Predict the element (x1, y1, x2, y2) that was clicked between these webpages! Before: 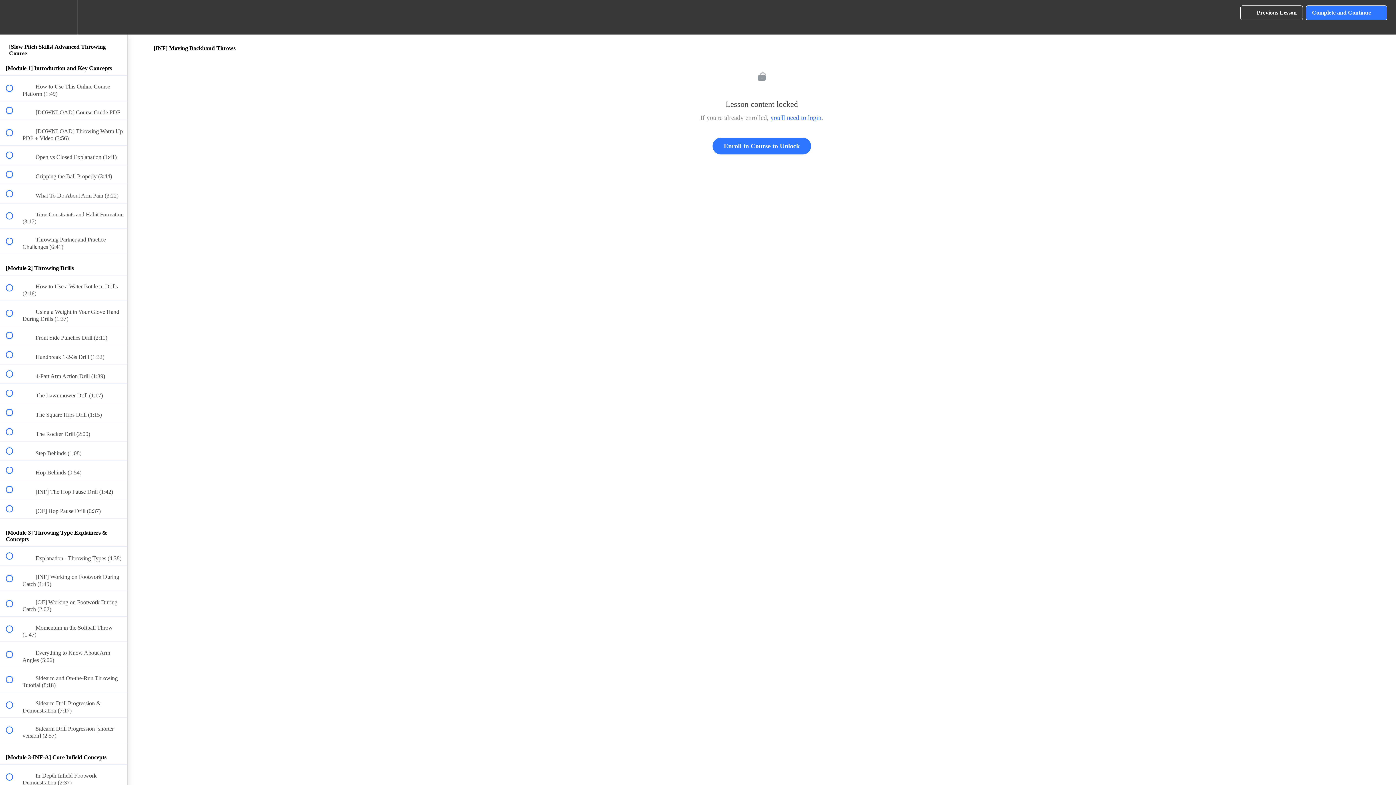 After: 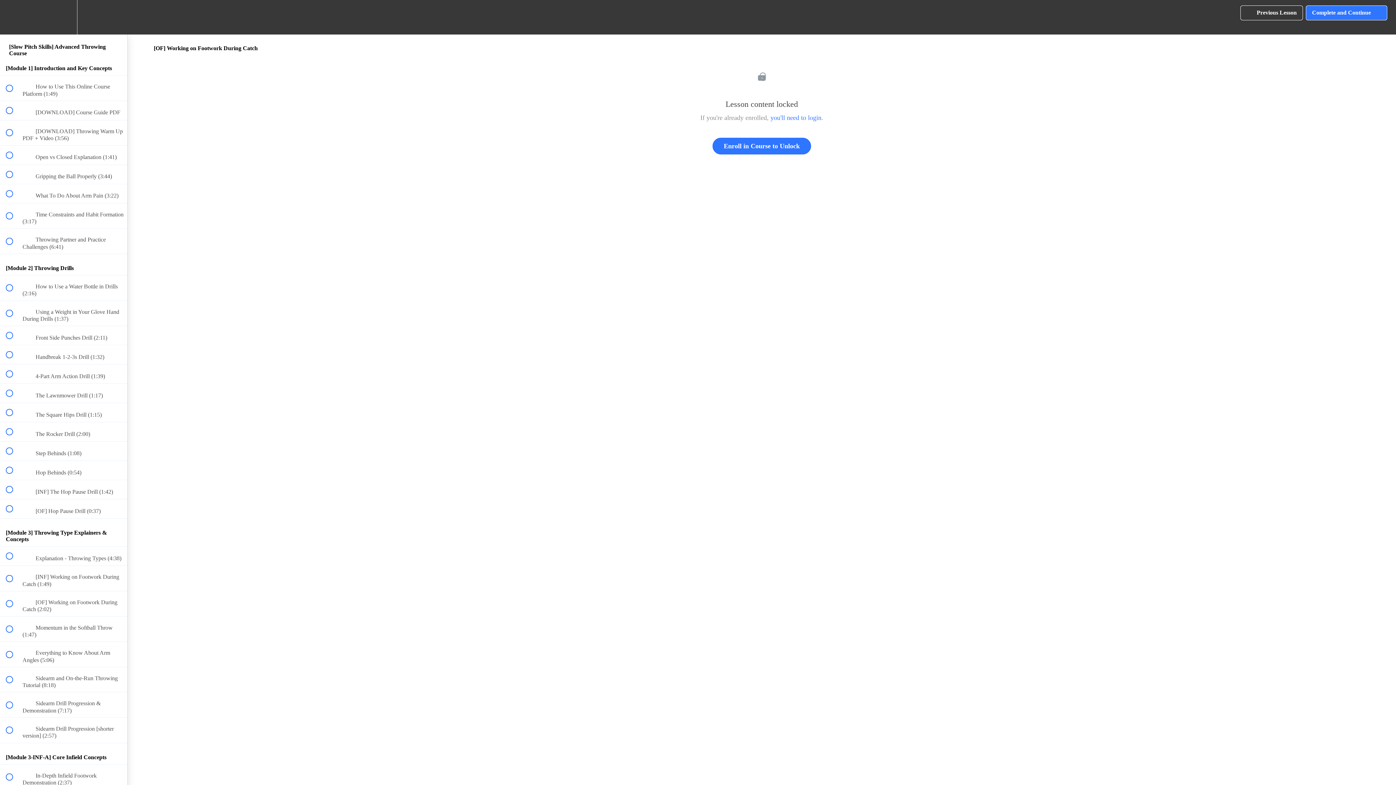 Action: bbox: (0, 591, 127, 616) label:  
 [OF] Working on Footwork During Catch (2:02)